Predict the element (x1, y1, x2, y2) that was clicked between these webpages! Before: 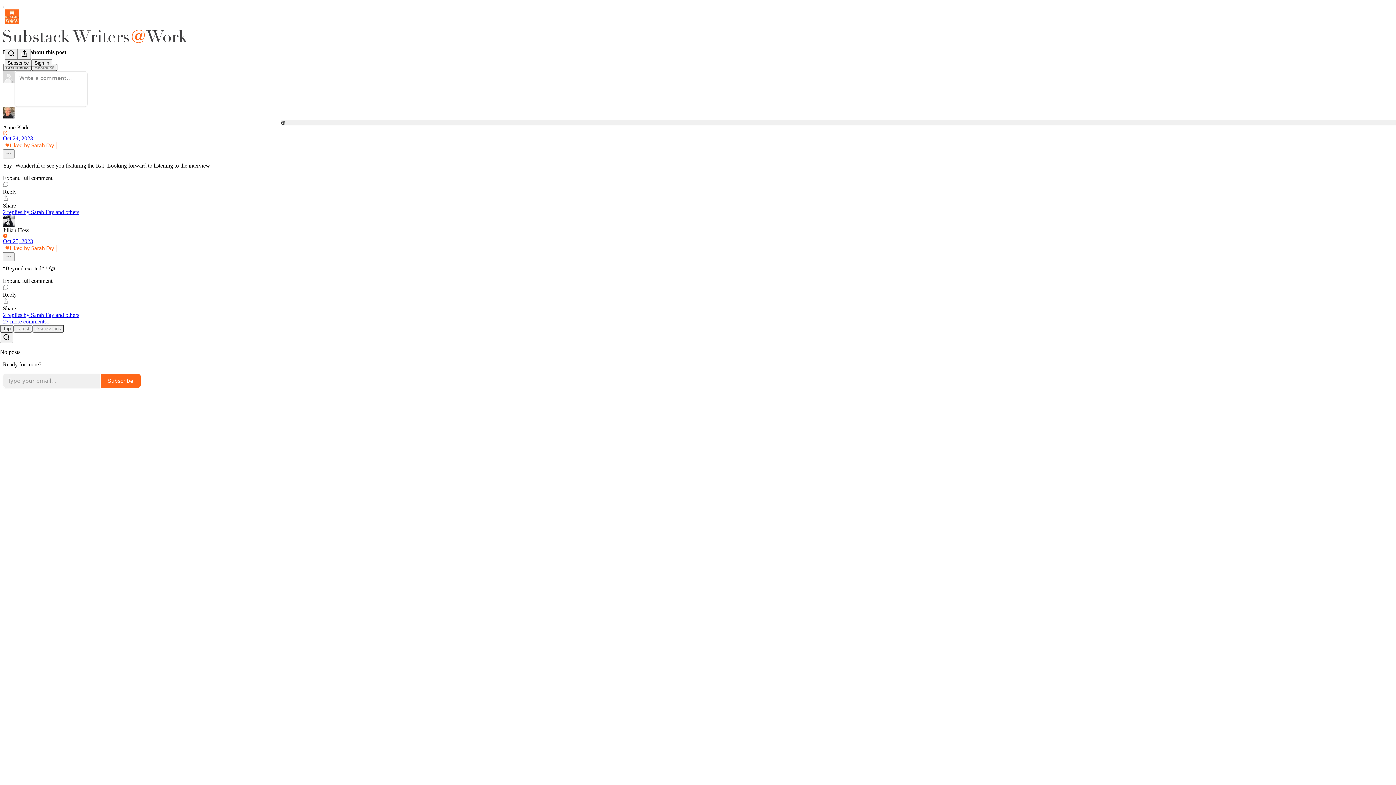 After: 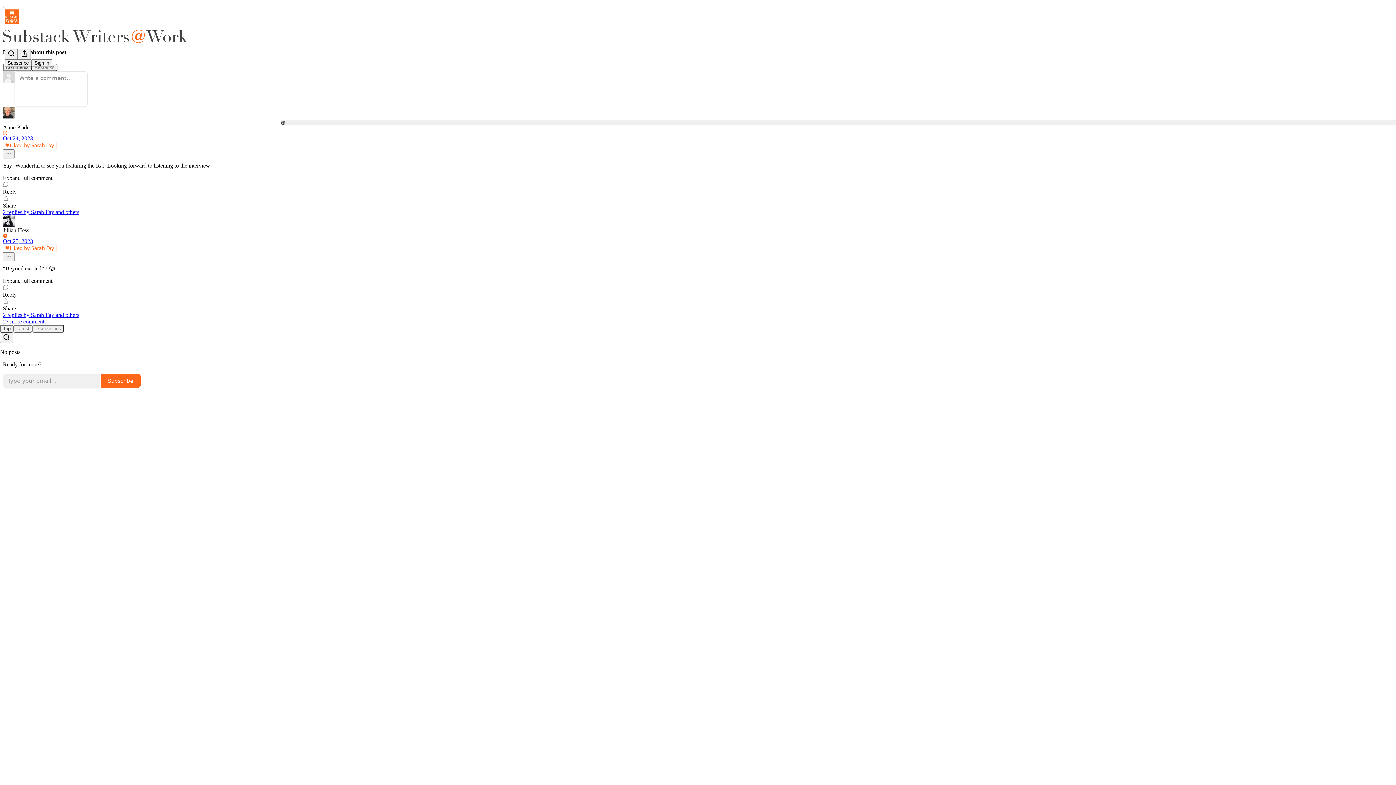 Action: label: Expand full comment bbox: (2, 174, 1393, 181)